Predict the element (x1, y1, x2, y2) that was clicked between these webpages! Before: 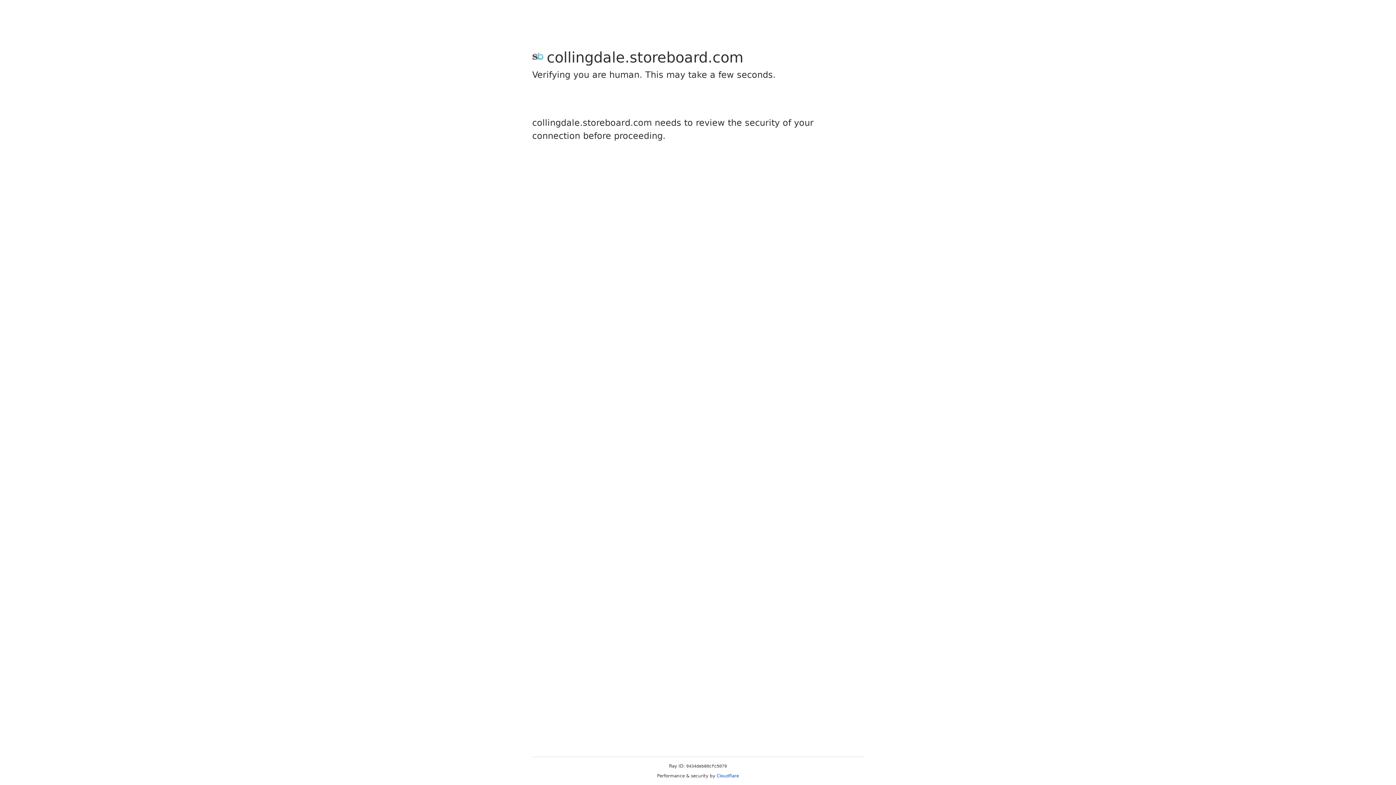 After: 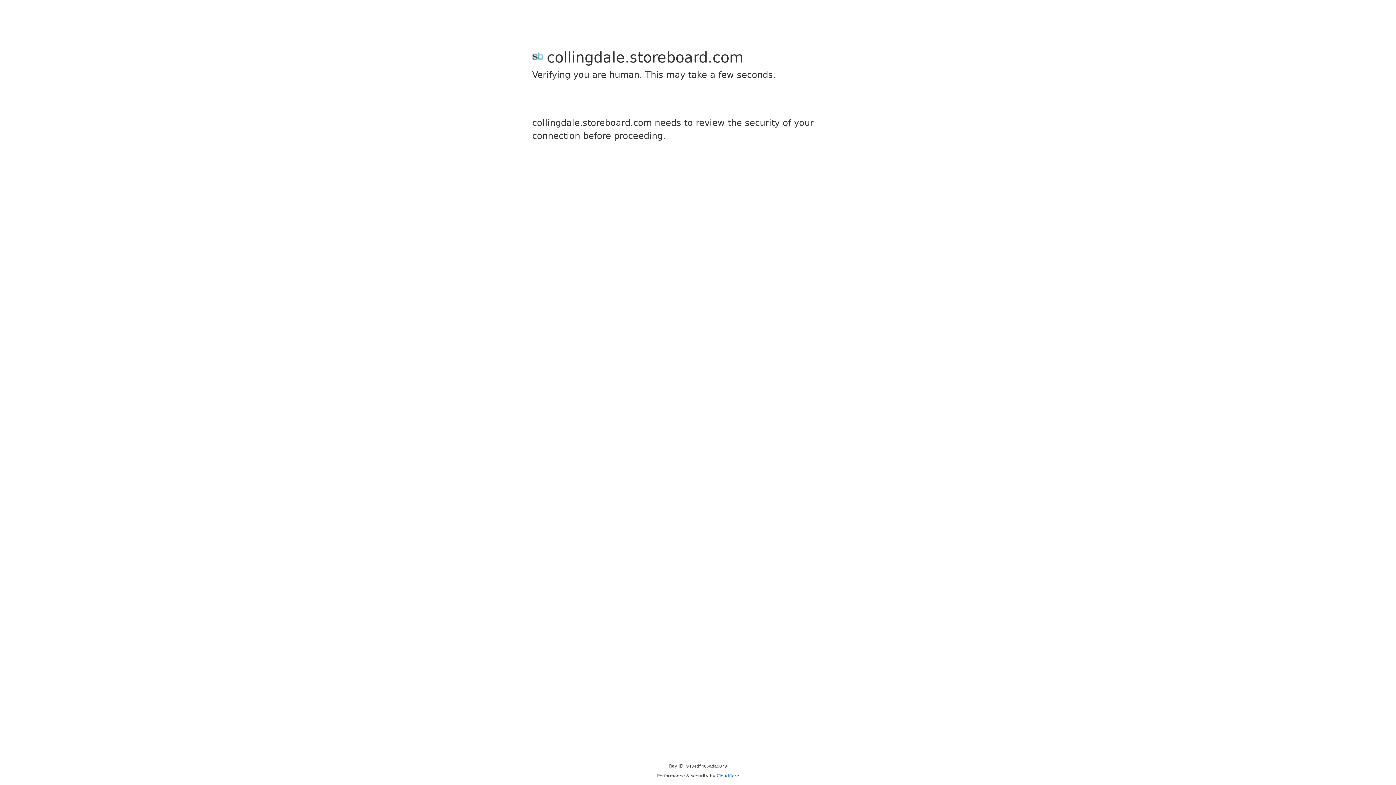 Action: label: Cloudflare bbox: (716, 773, 739, 778)